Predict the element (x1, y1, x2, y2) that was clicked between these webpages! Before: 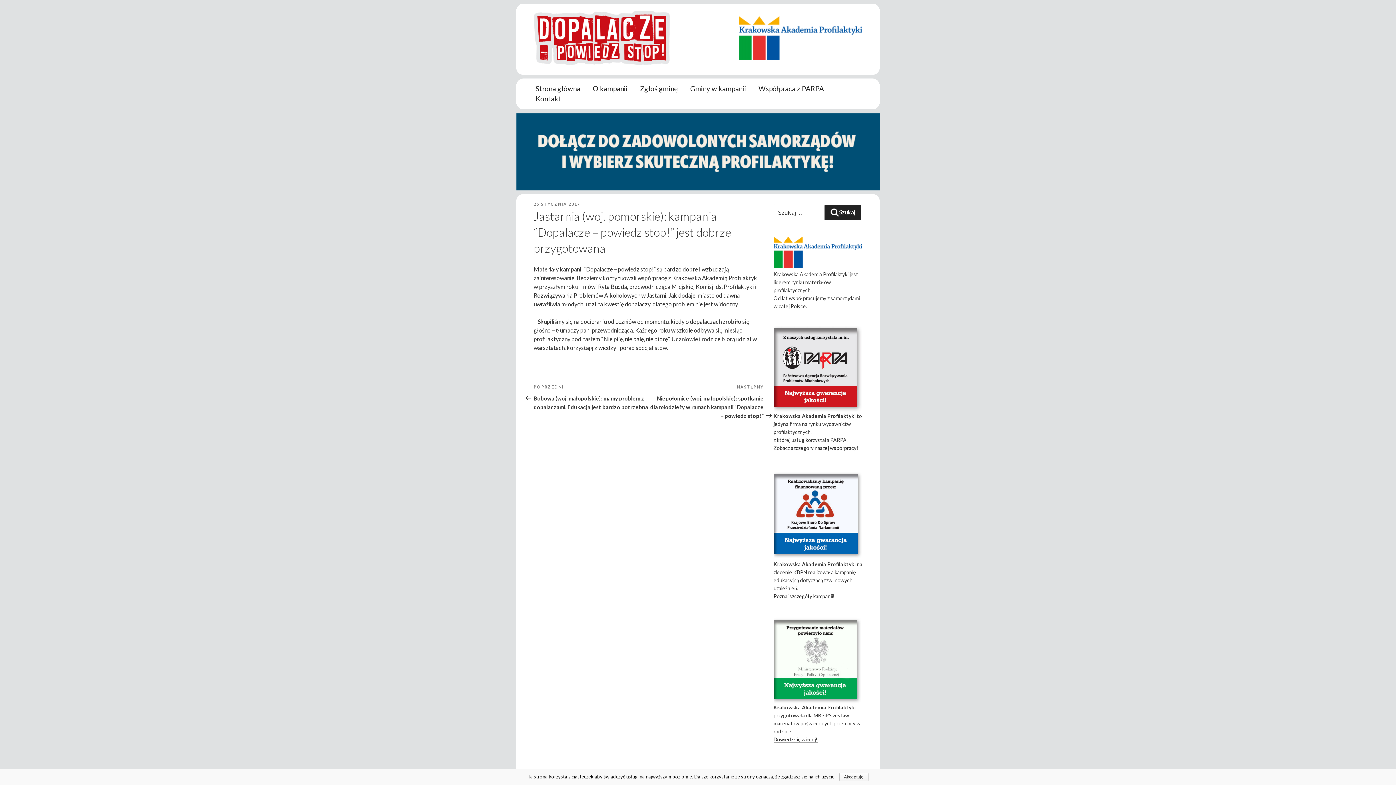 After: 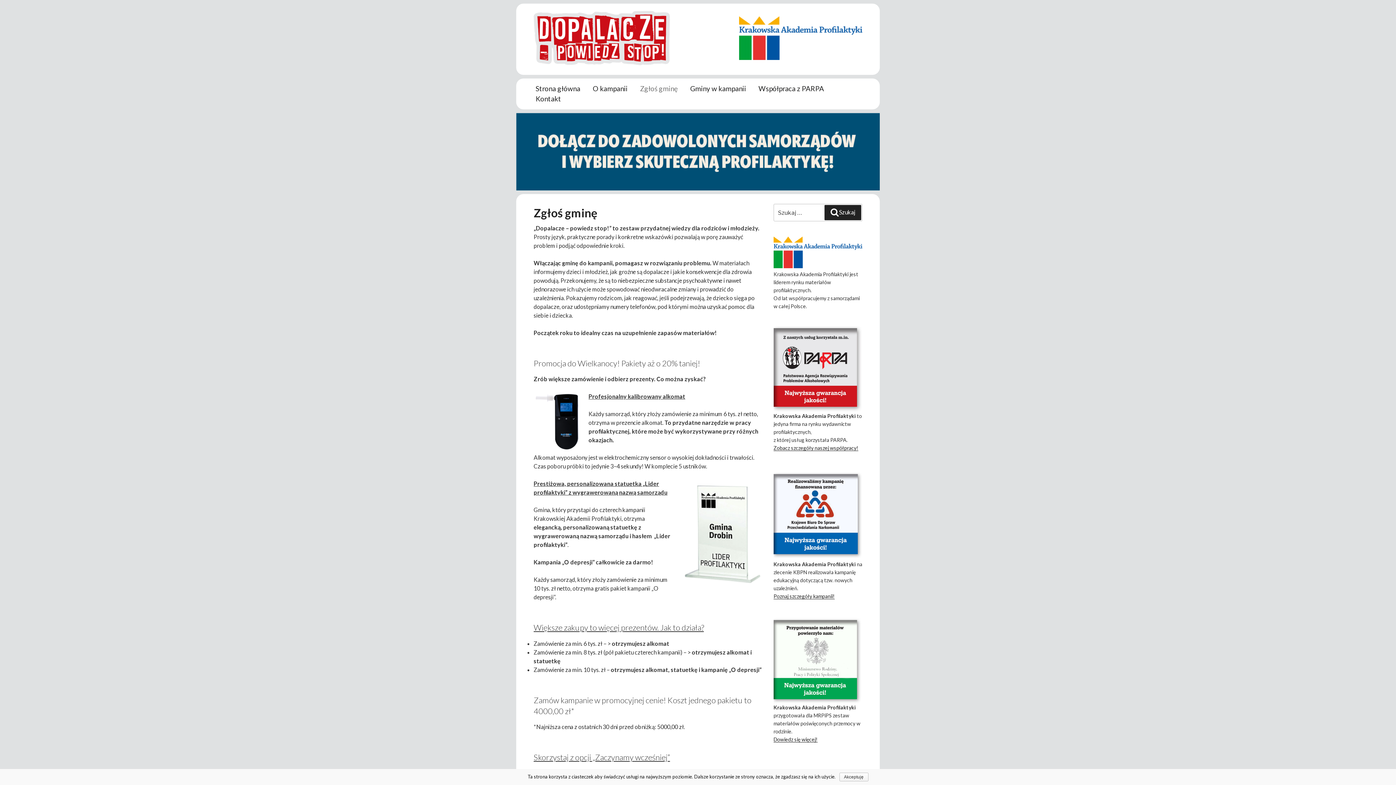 Action: label: Zgłoś gminę bbox: (634, 83, 683, 93)